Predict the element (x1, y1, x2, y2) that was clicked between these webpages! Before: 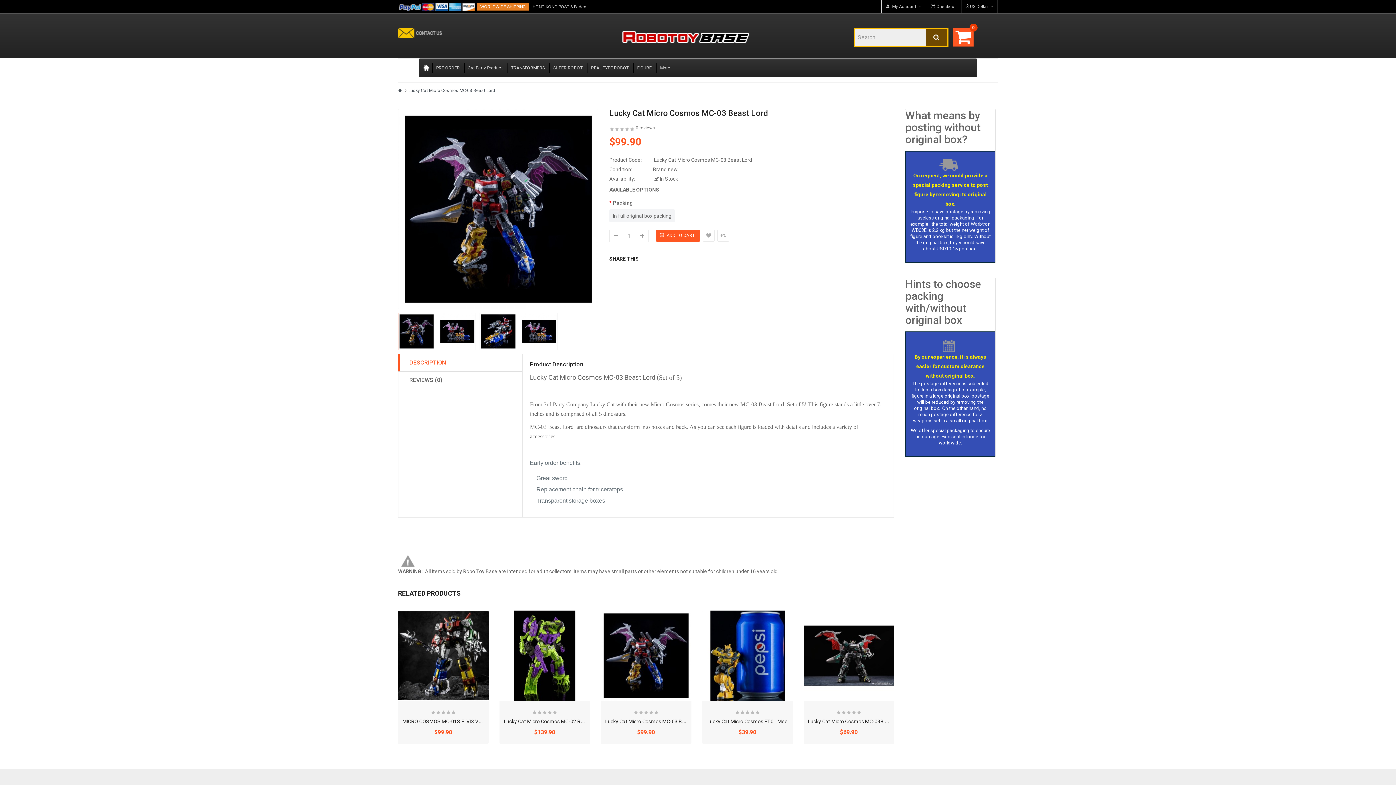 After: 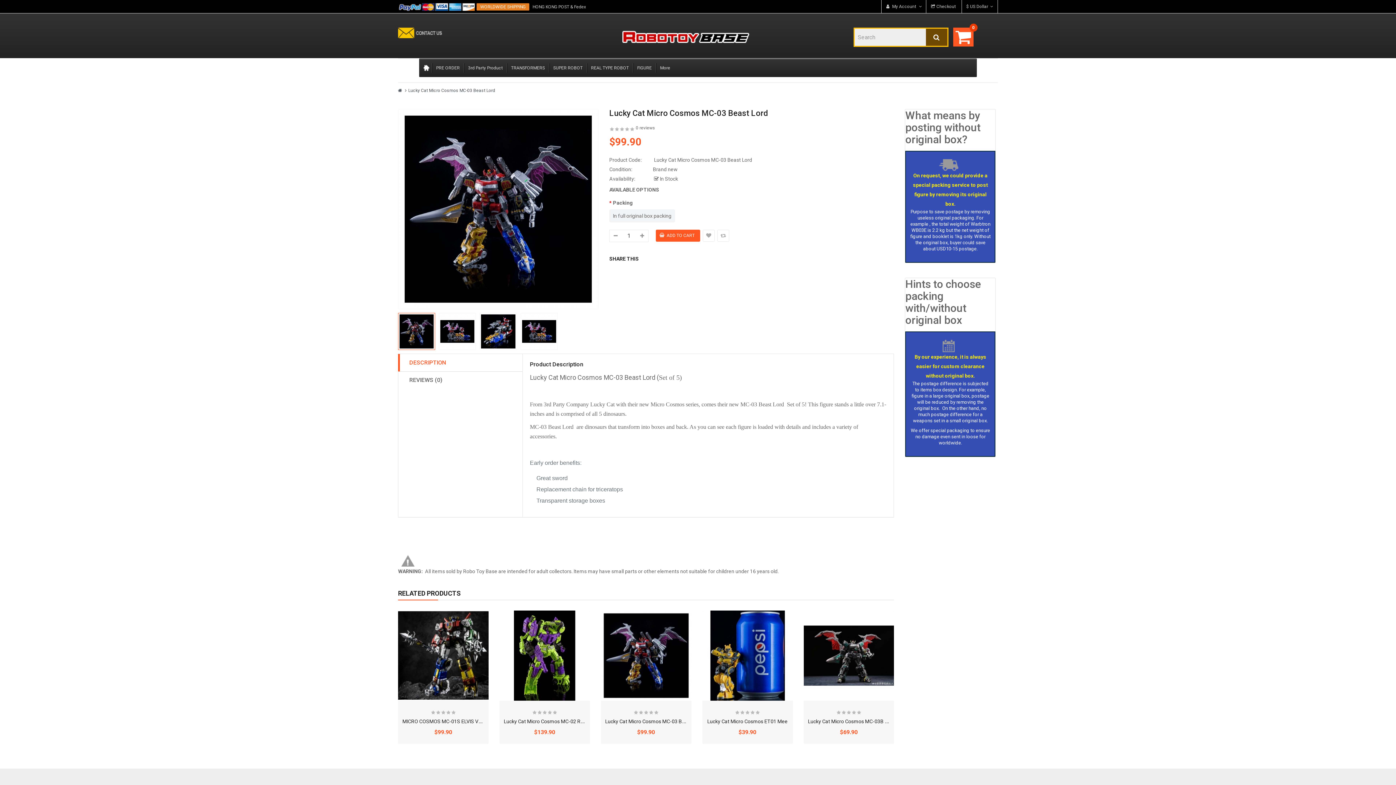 Action: label: DESCRIPTION bbox: (398, 356, 521, 369)